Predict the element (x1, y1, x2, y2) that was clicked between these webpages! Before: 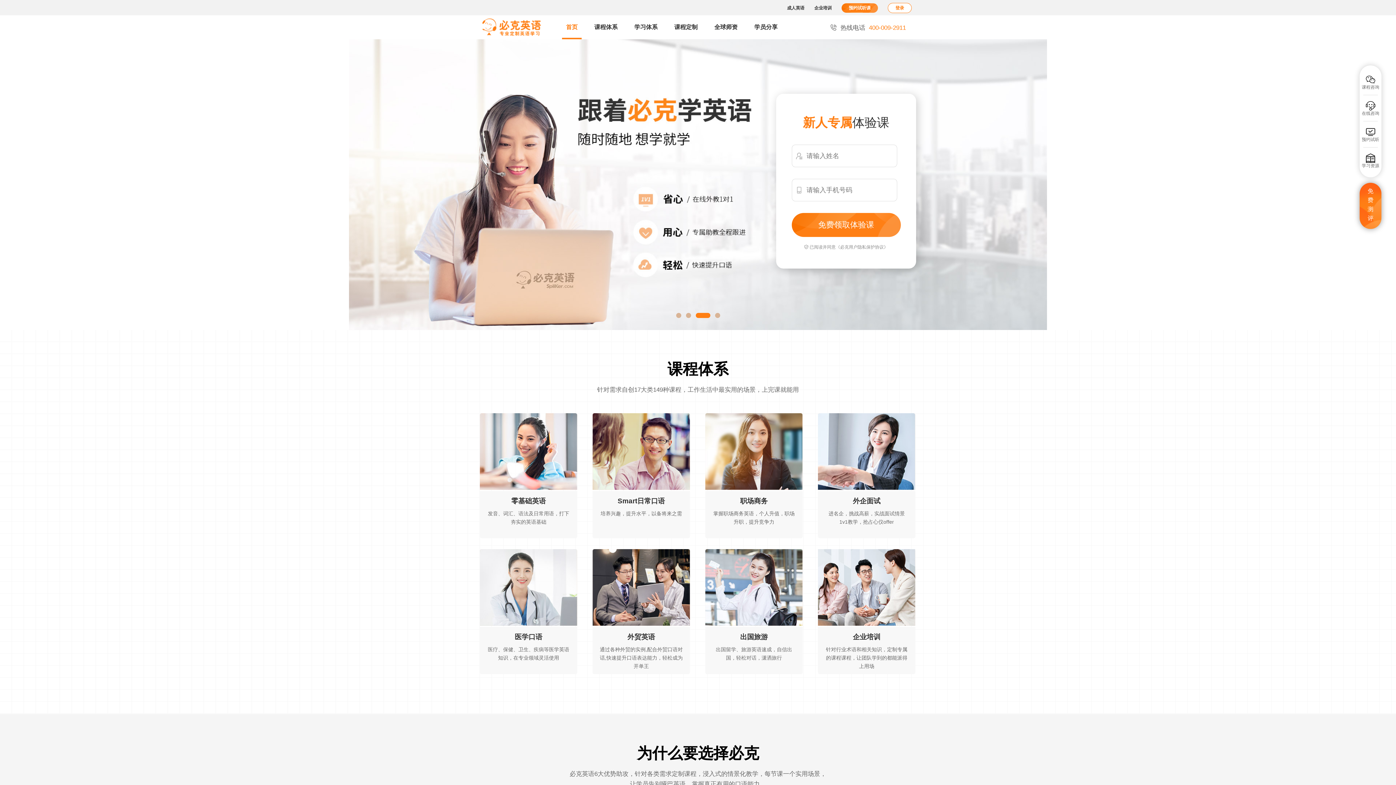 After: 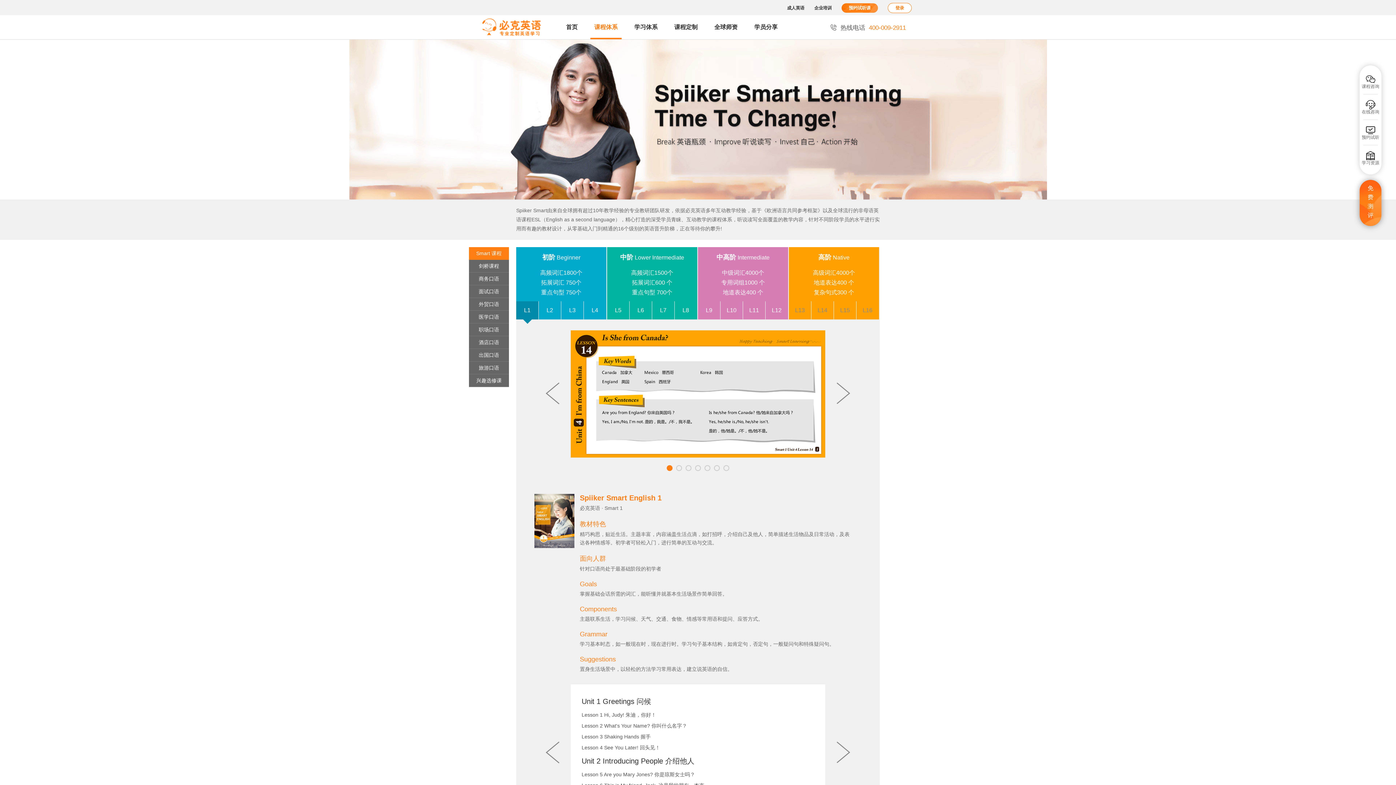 Action: label: Smart日常口语
培养兴趣，提升水平，以备将来之需 bbox: (592, 413, 690, 538)